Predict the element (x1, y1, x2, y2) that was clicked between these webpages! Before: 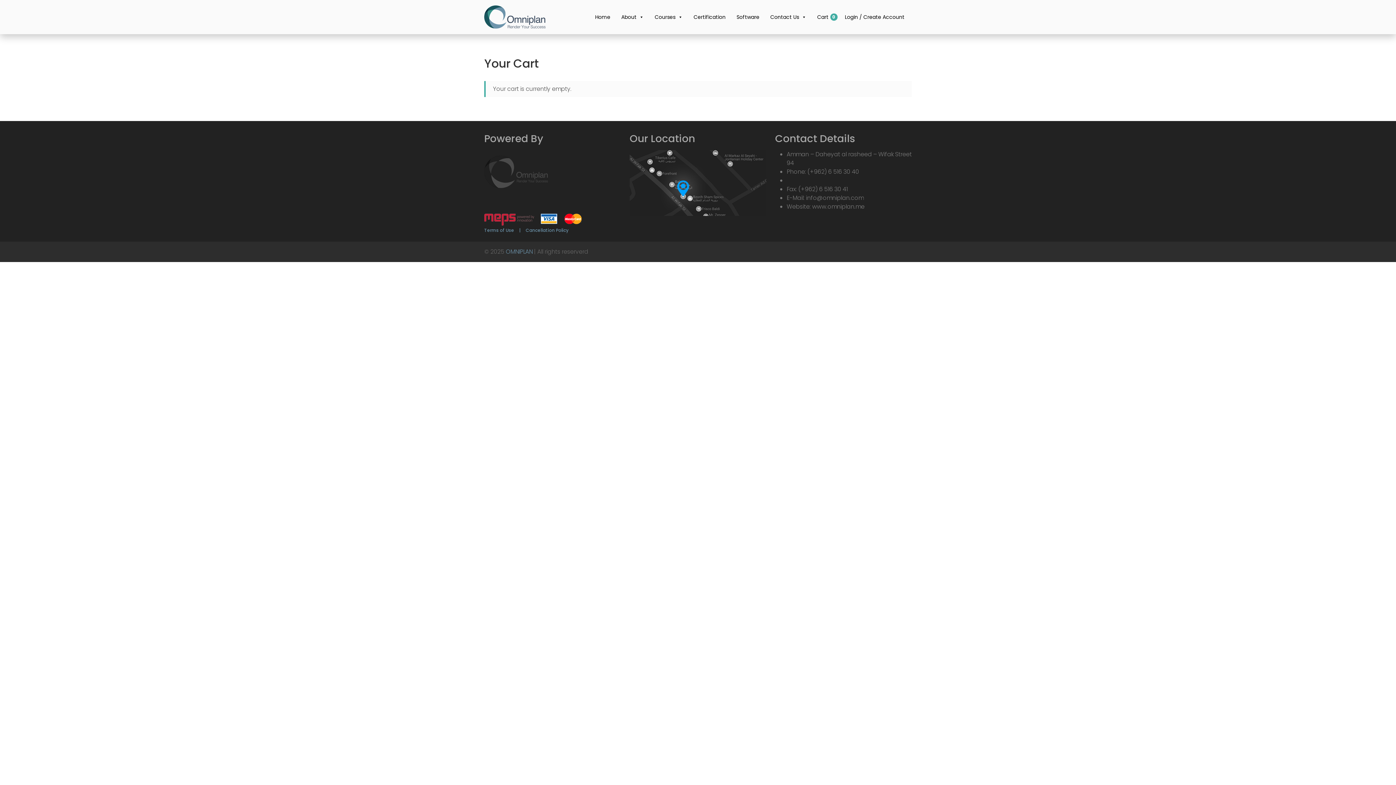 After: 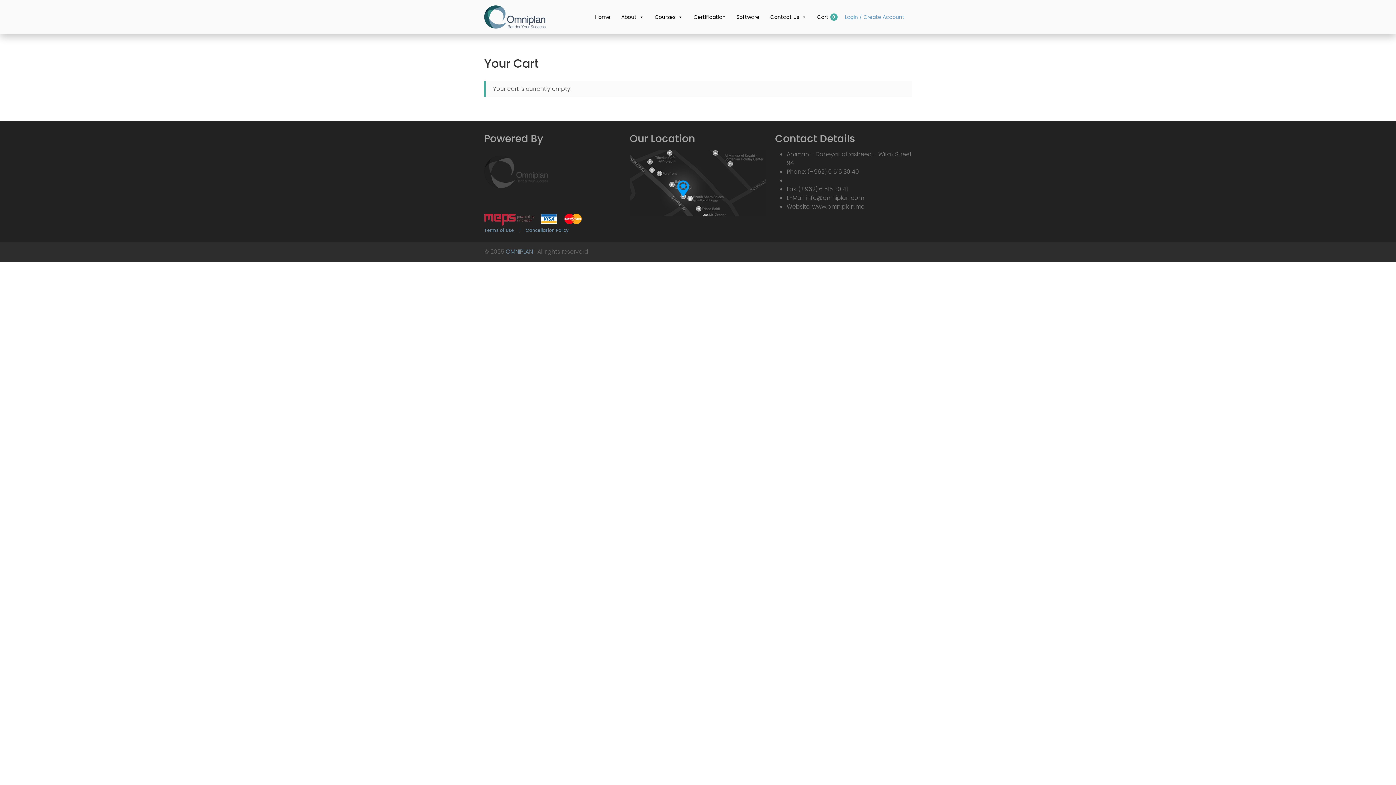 Action: label: Login / Create Account bbox: (841, 9, 908, 24)